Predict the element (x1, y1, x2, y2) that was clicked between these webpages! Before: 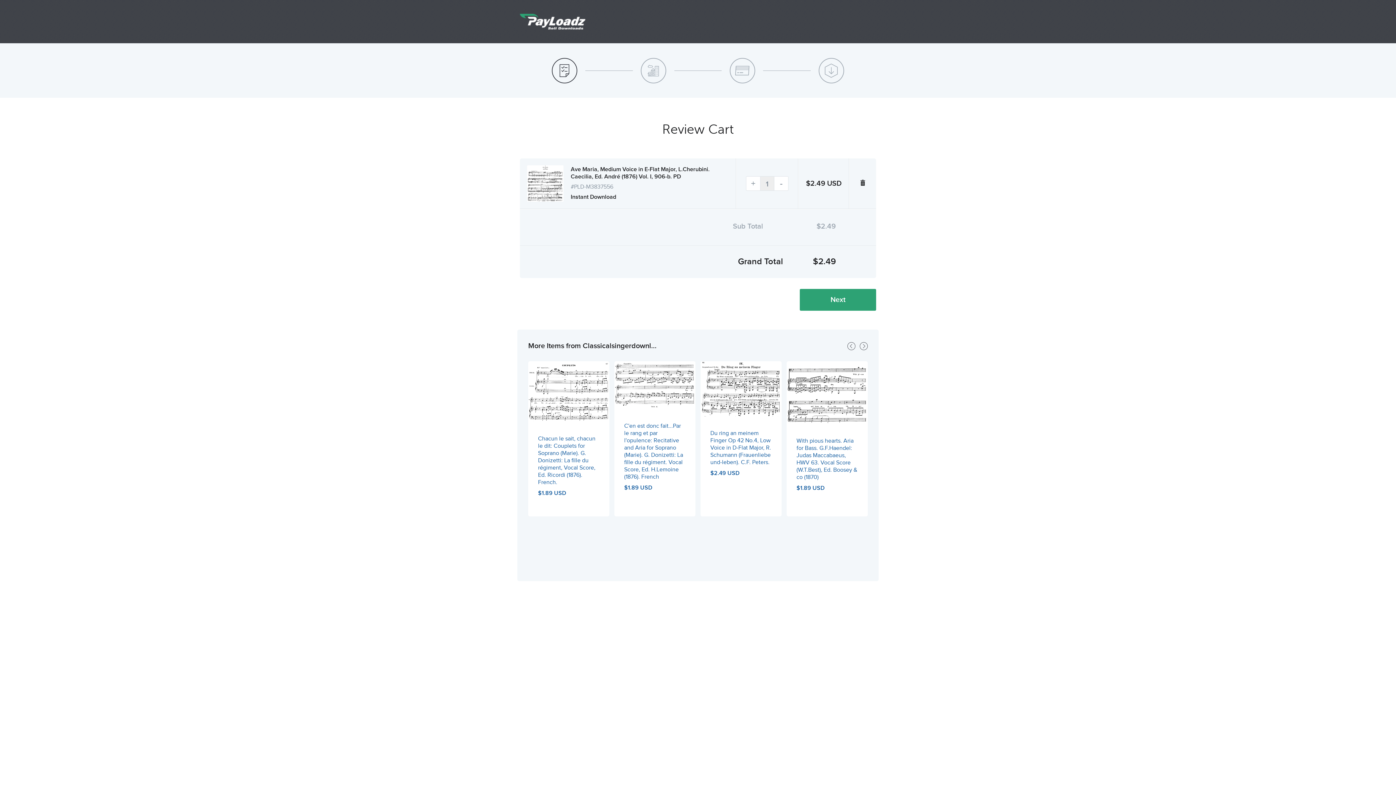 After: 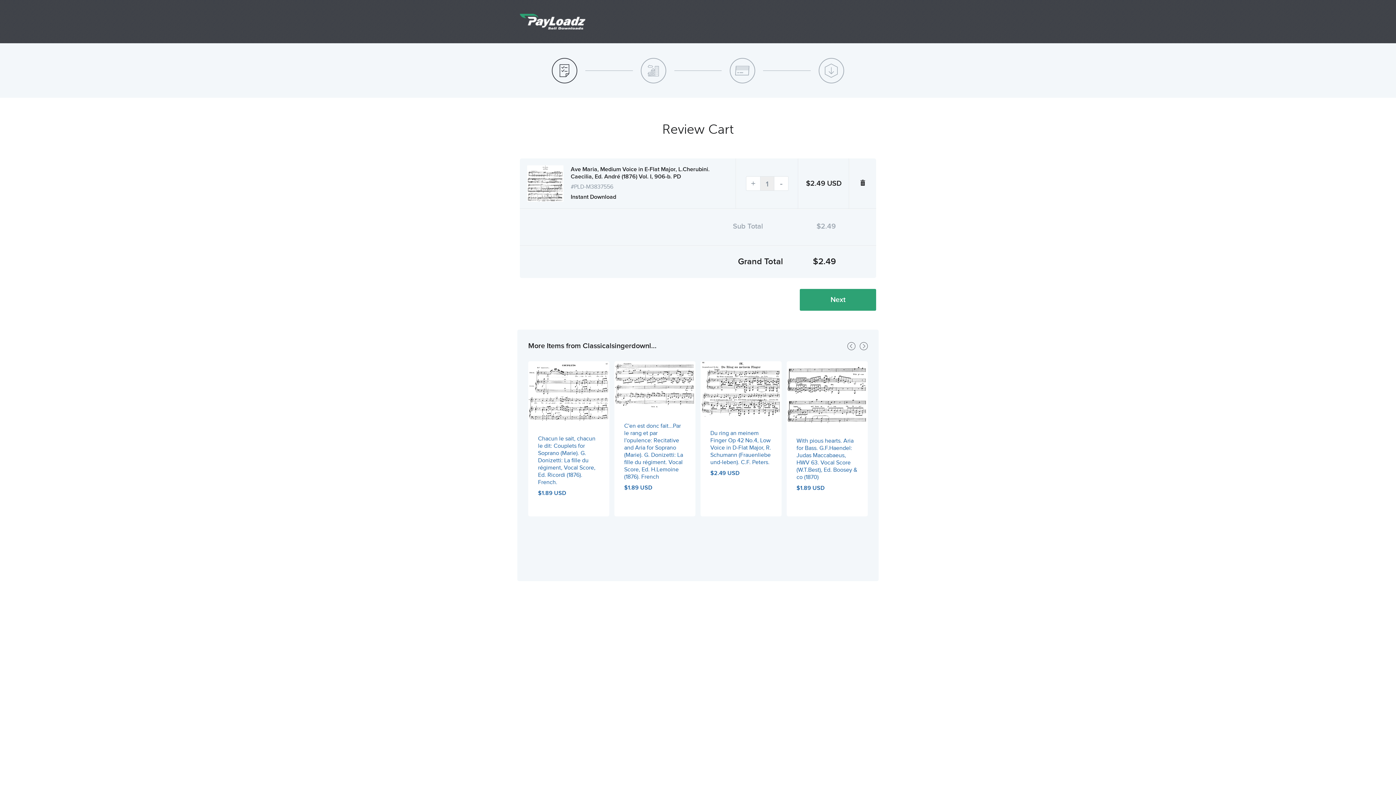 Action: bbox: (818, 57, 844, 83)